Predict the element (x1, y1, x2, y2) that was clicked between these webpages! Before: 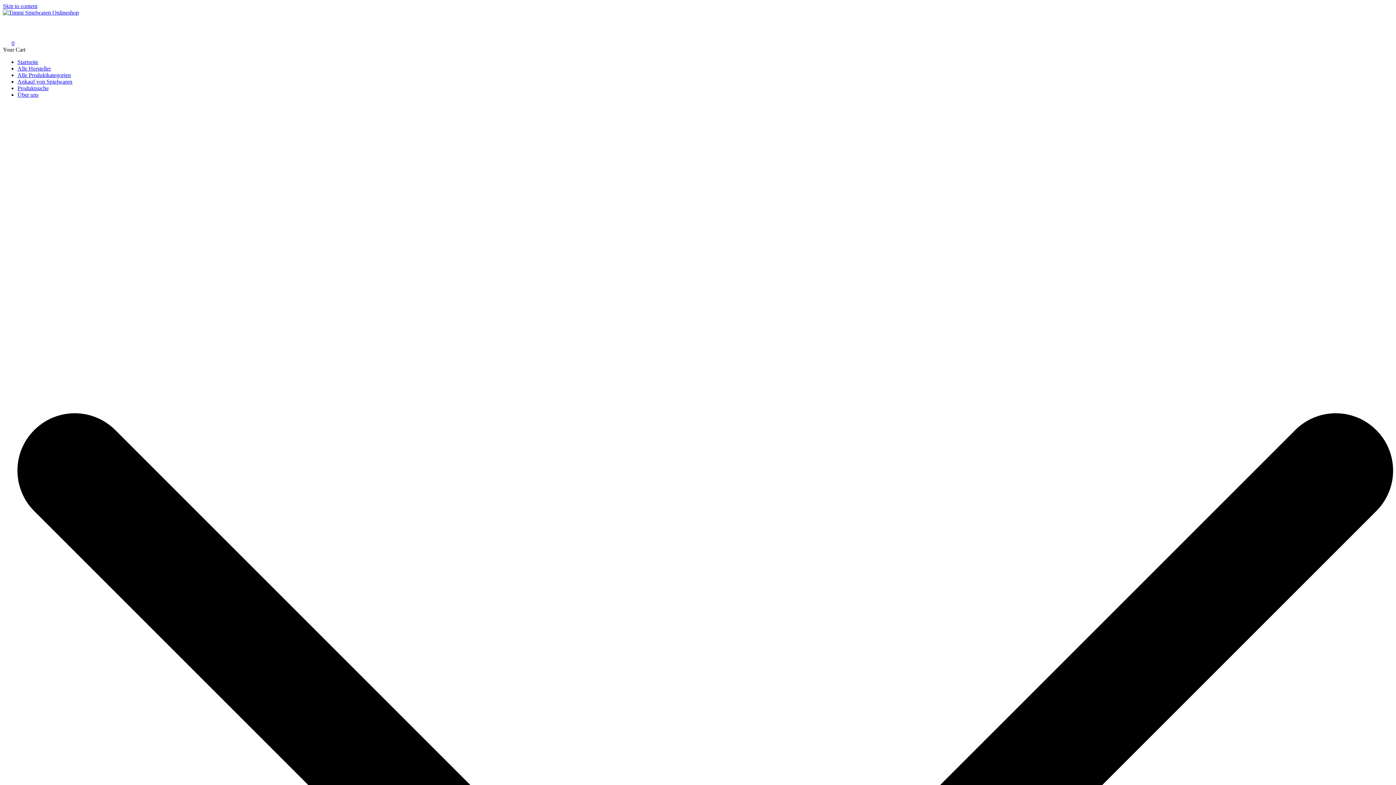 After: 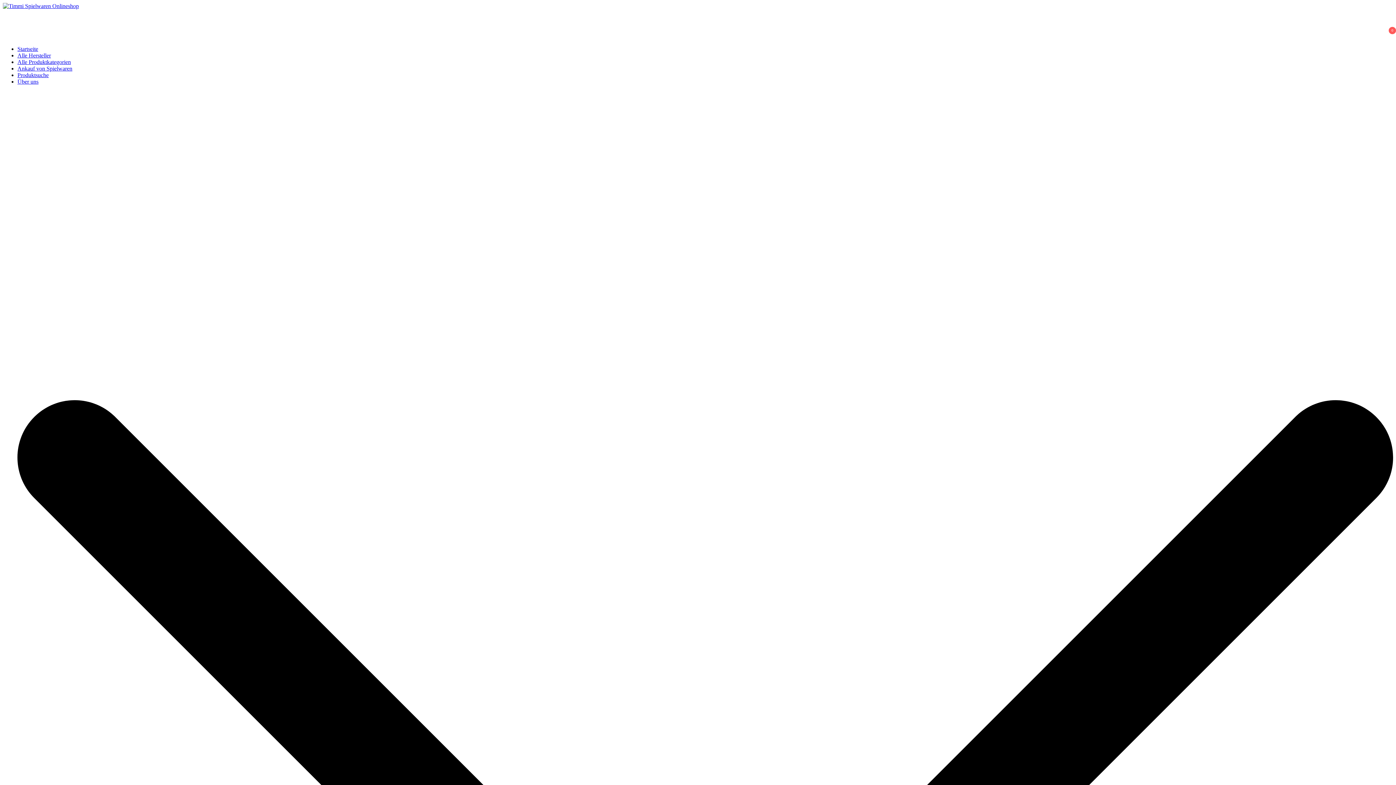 Action: bbox: (17, 58, 38, 65) label: Startseite